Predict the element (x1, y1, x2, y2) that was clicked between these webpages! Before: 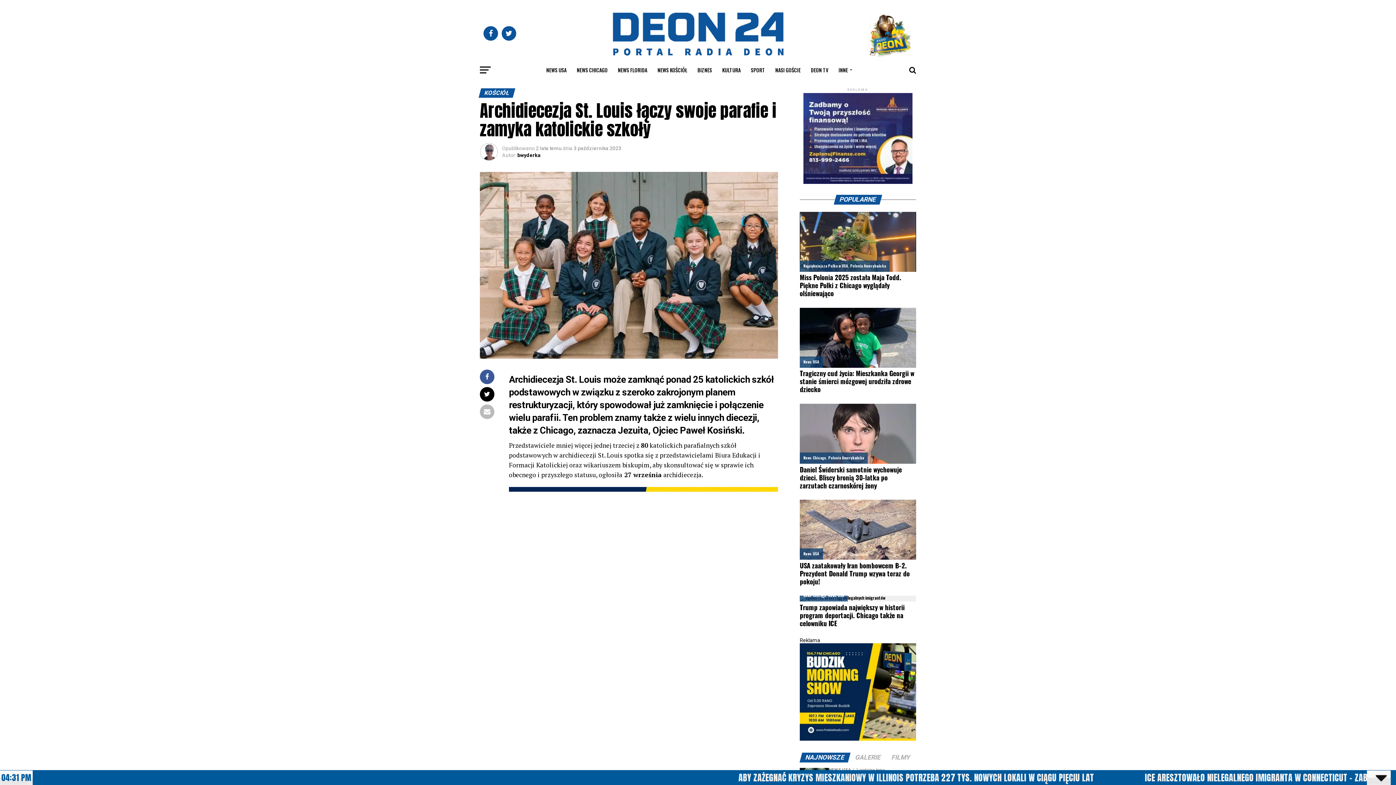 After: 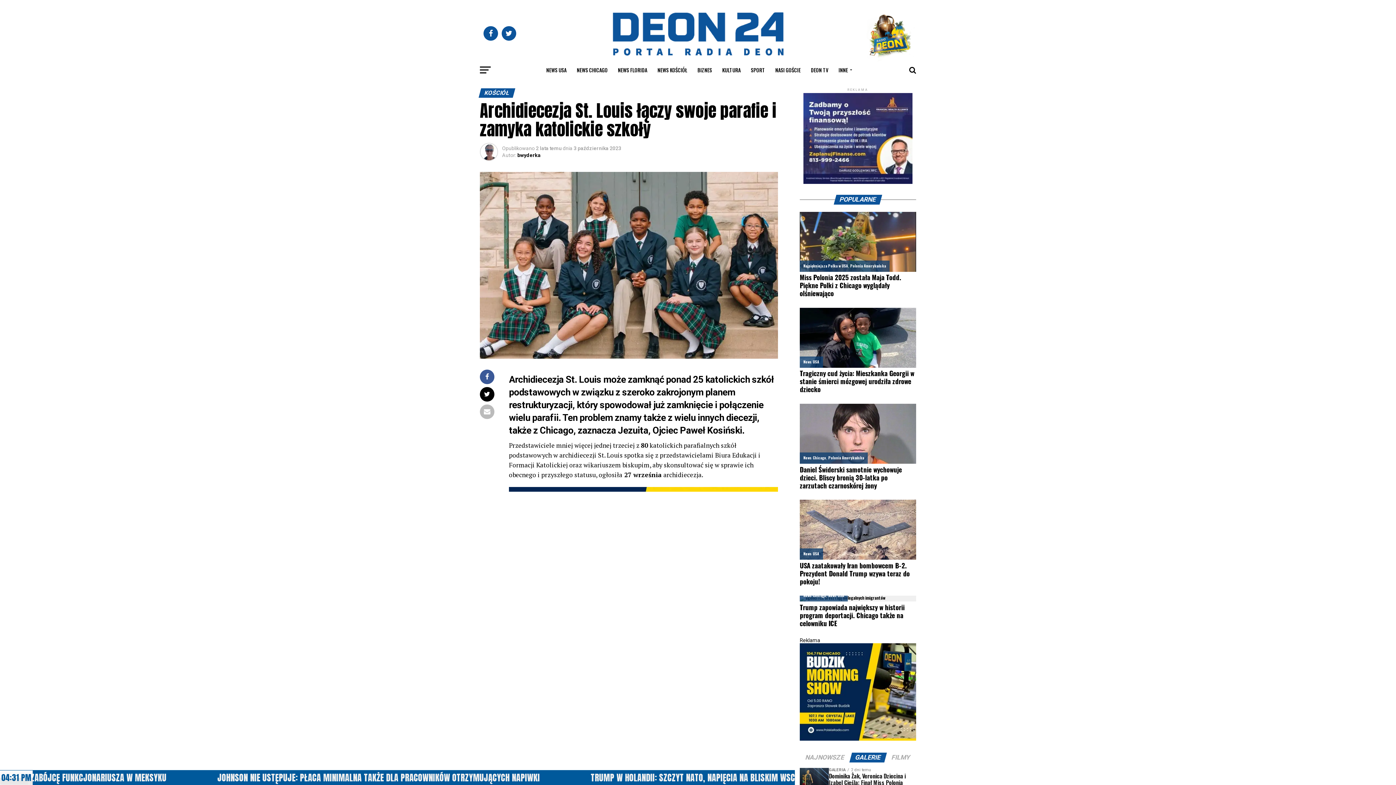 Action: label: GALERIE bbox: (850, 755, 885, 761)